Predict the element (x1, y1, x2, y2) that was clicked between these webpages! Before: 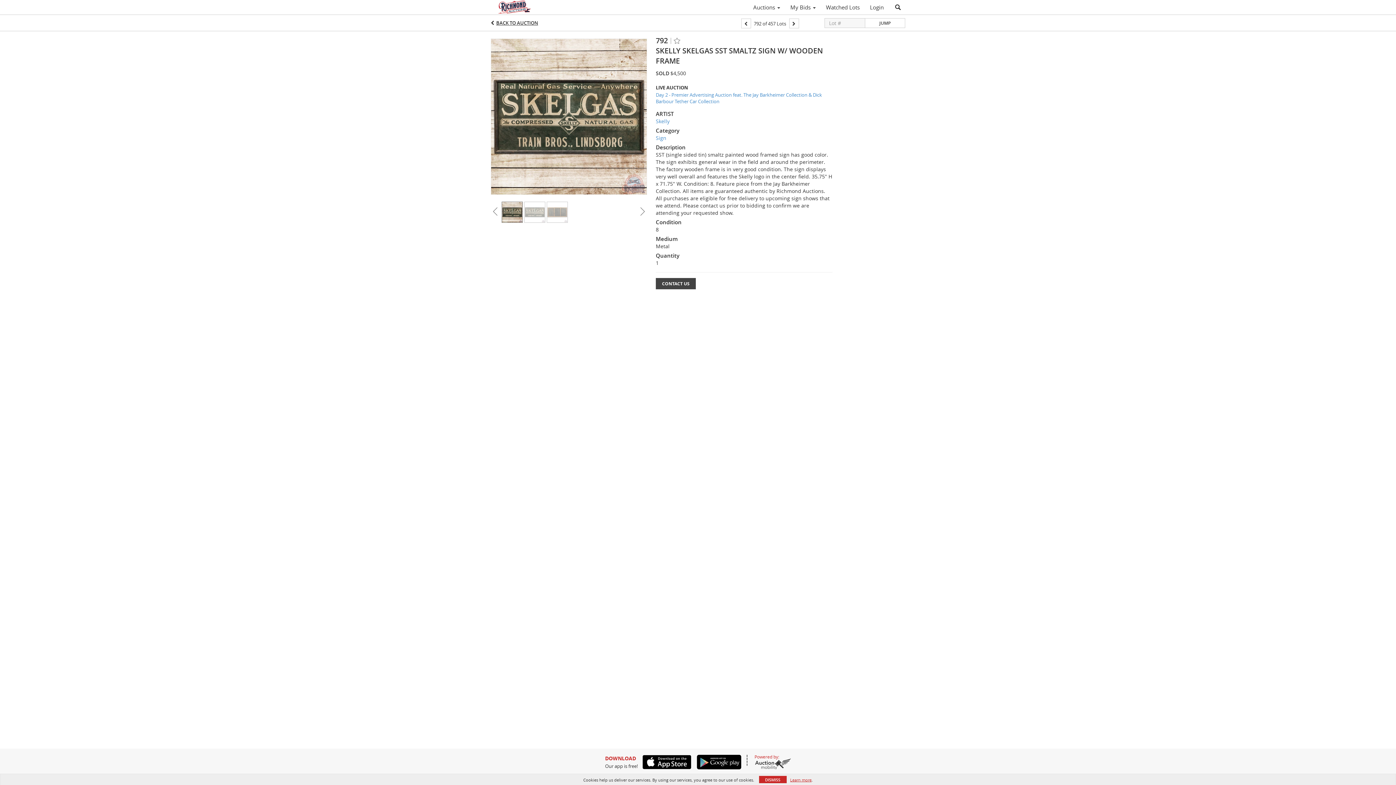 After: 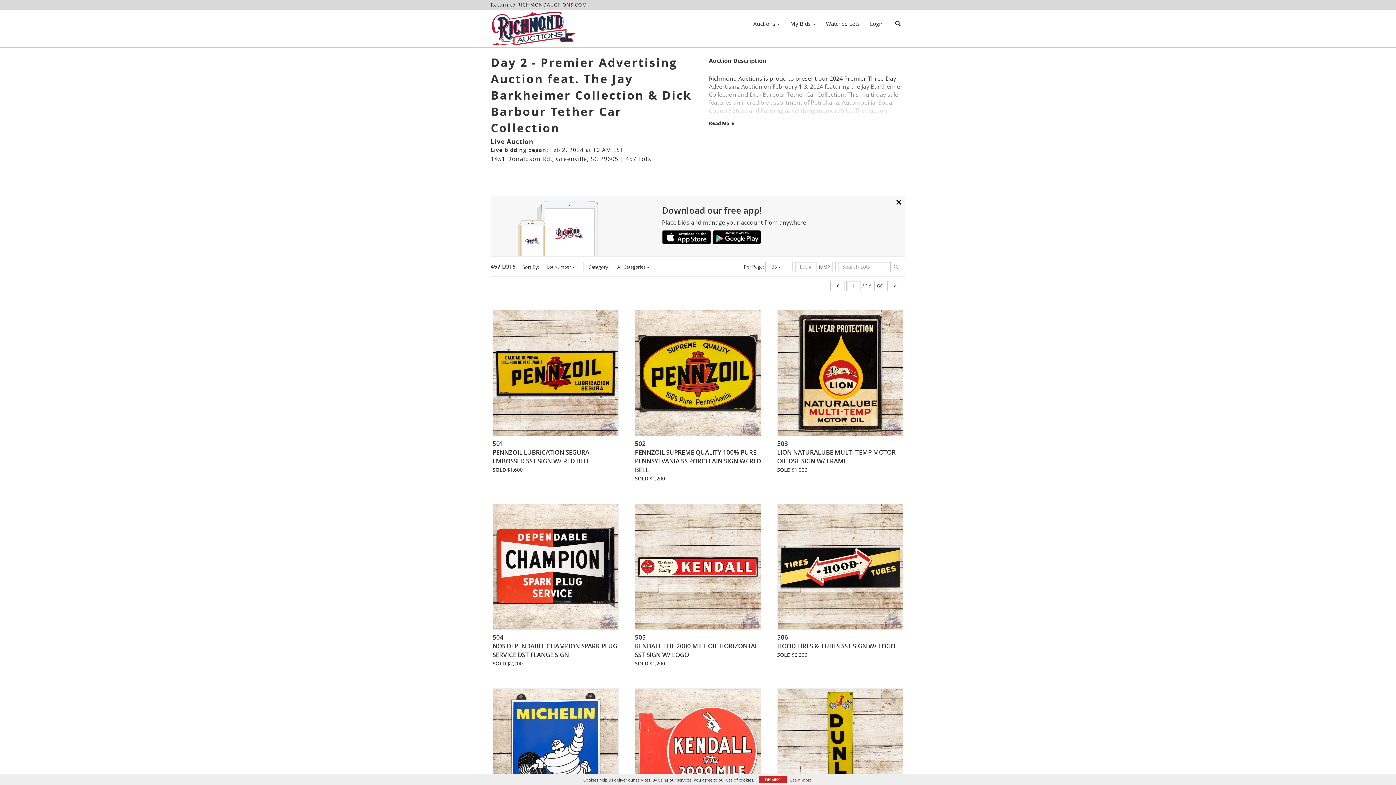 Action: label: Day 2 - Premier Advertising Auction feat. The Jay Barkheimer Collection & Dick Barbour Tether Car Collection bbox: (656, 91, 832, 104)